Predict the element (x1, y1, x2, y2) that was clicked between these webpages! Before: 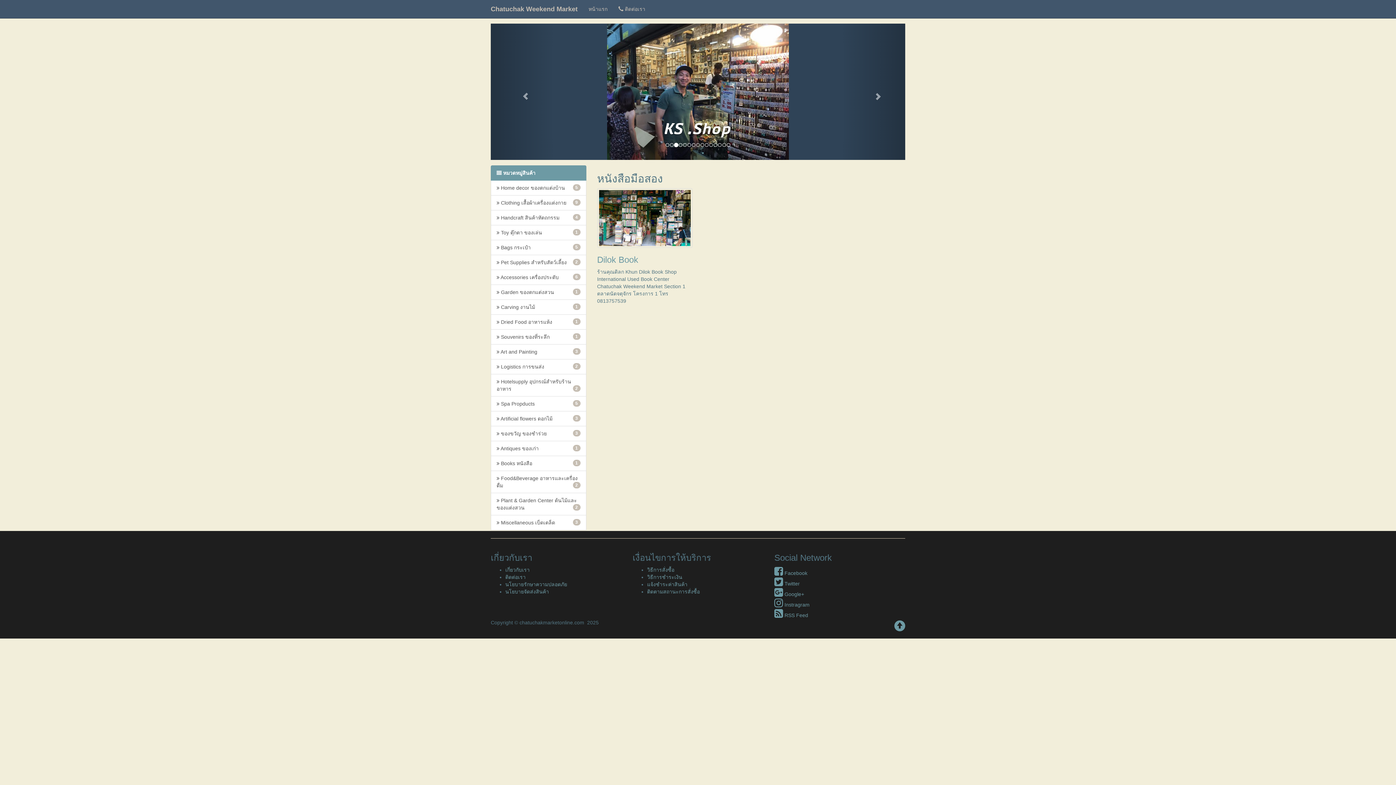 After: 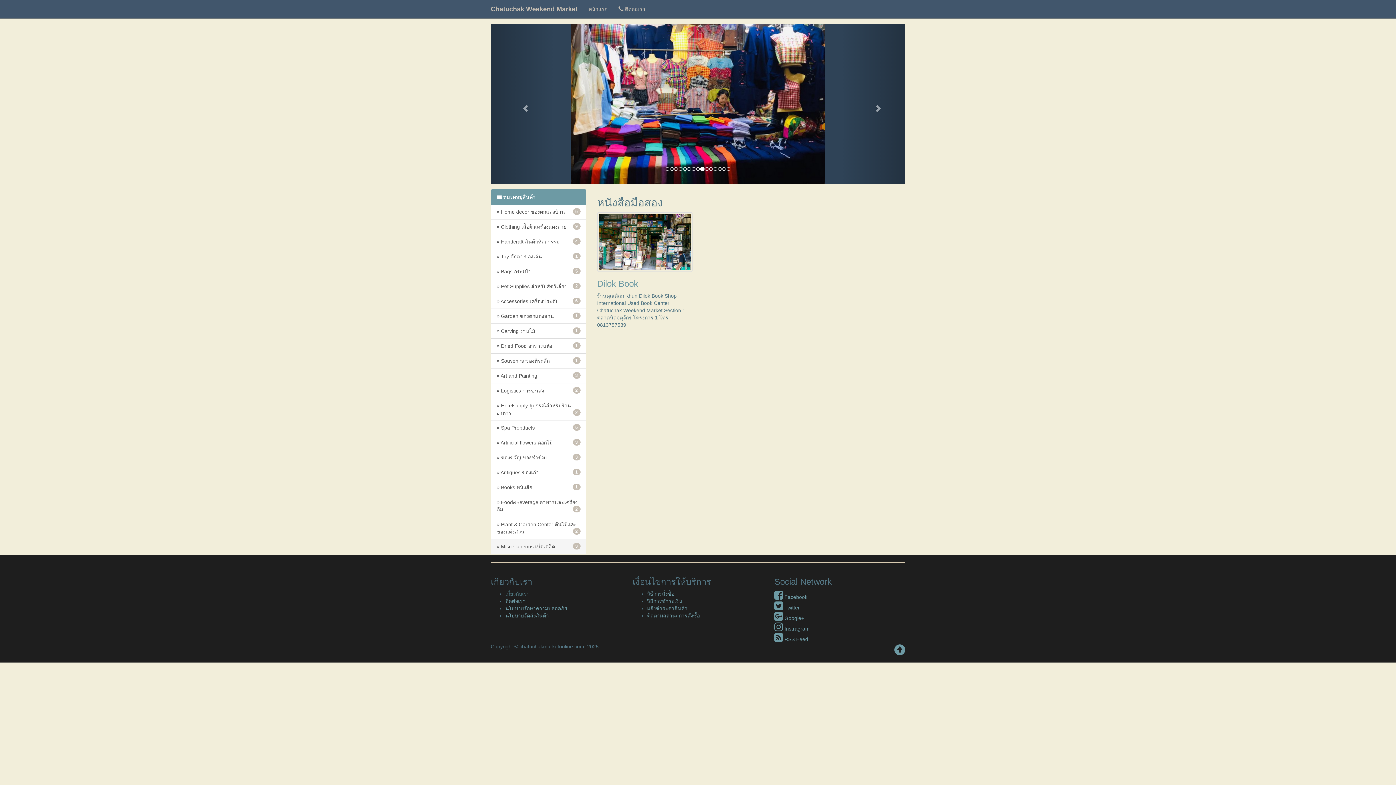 Action: label: เกี่ยวกับเรา bbox: (505, 551, 529, 557)